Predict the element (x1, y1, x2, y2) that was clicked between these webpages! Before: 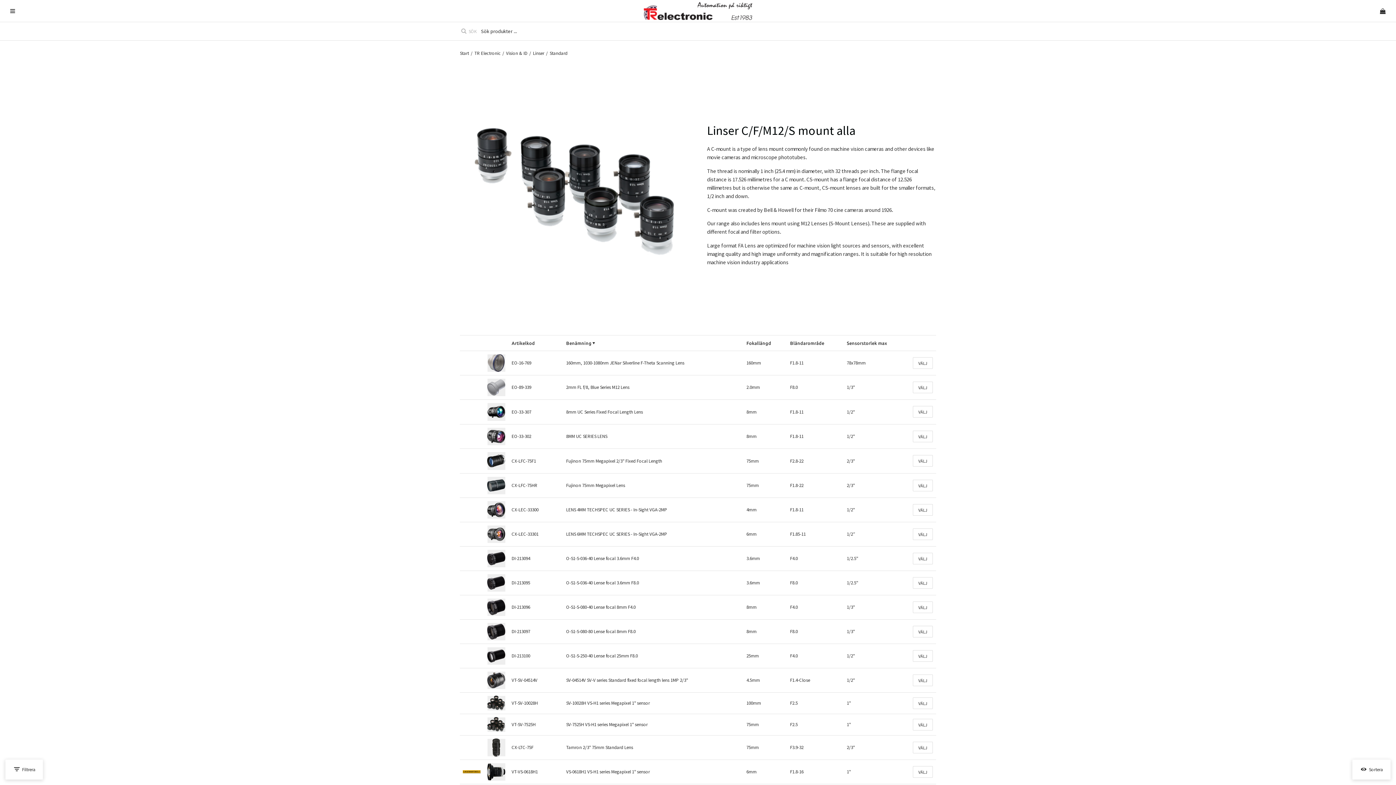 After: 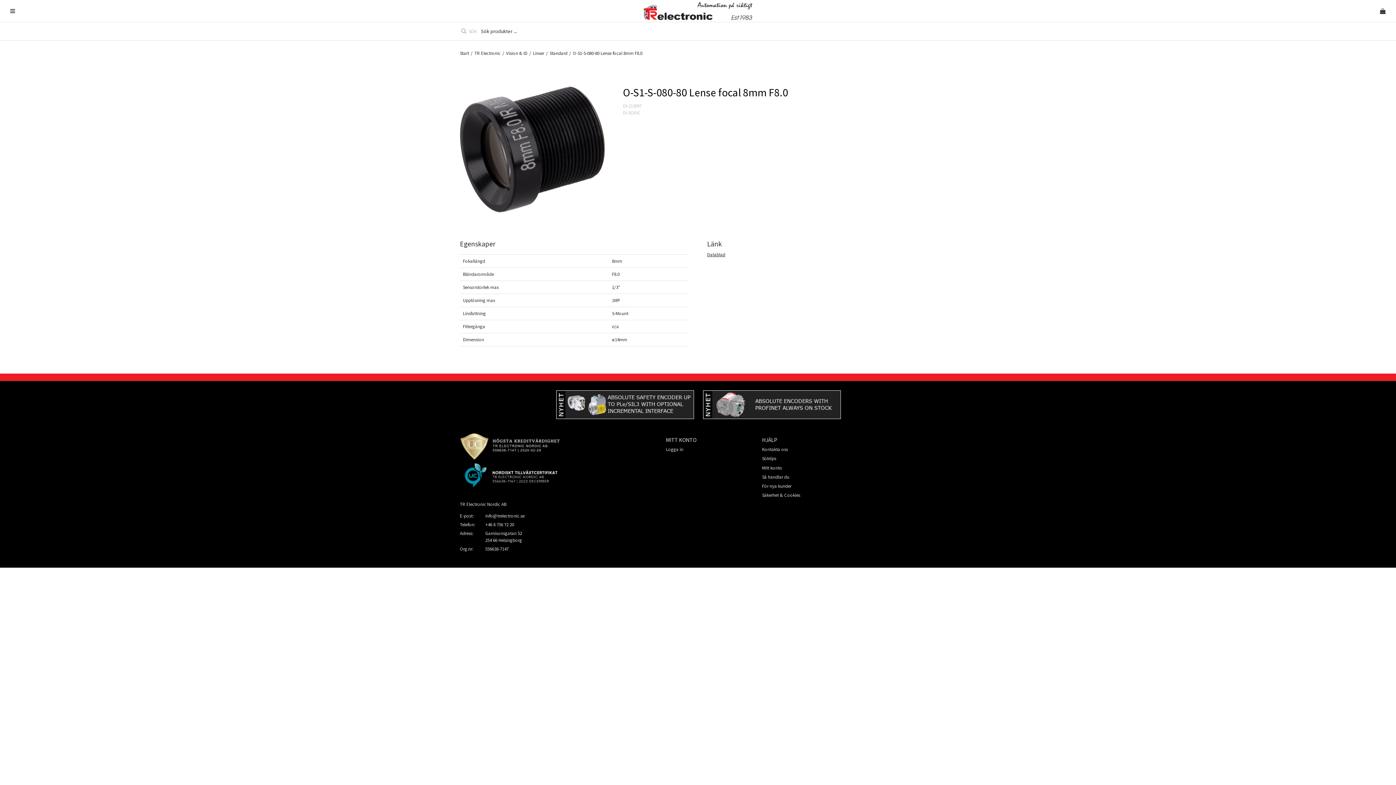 Action: label: VÄLJ bbox: (913, 626, 933, 637)